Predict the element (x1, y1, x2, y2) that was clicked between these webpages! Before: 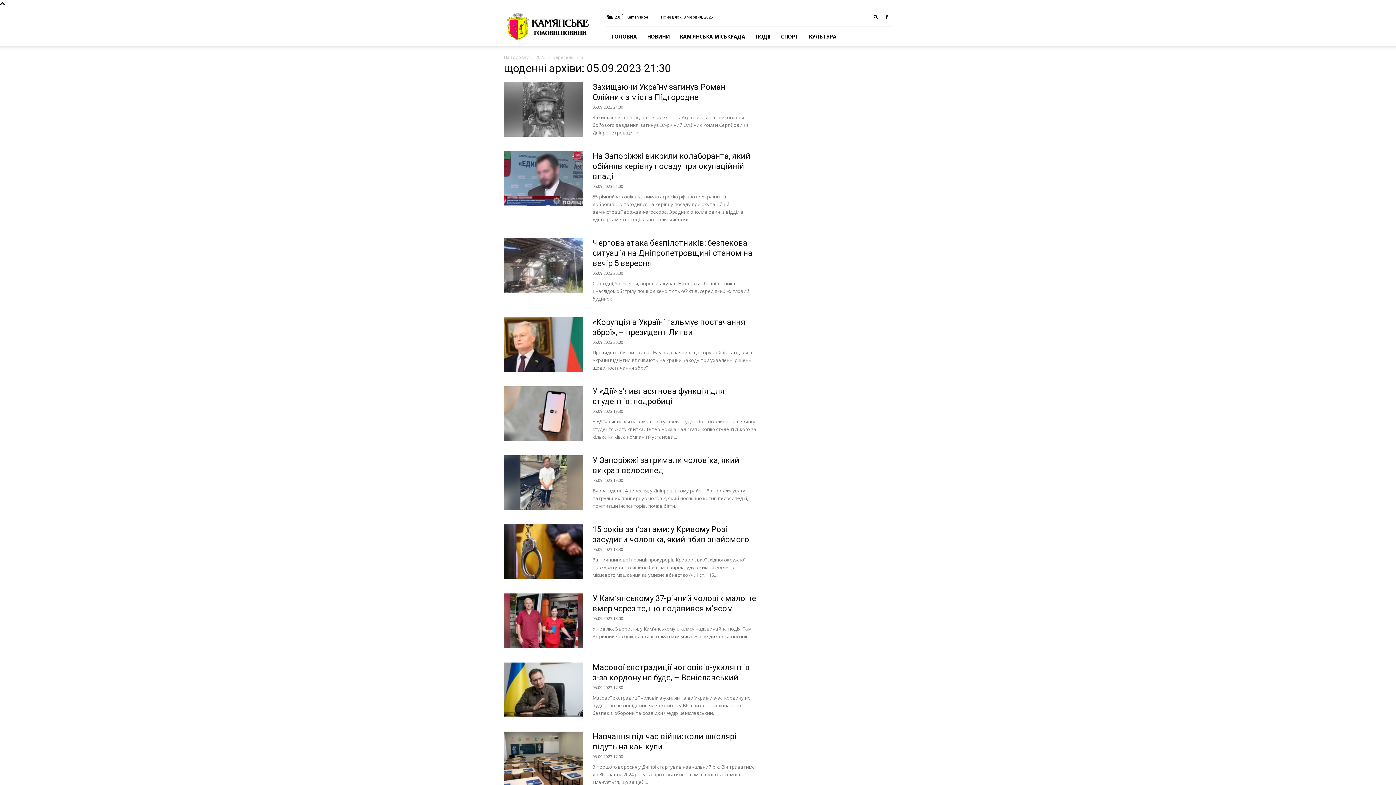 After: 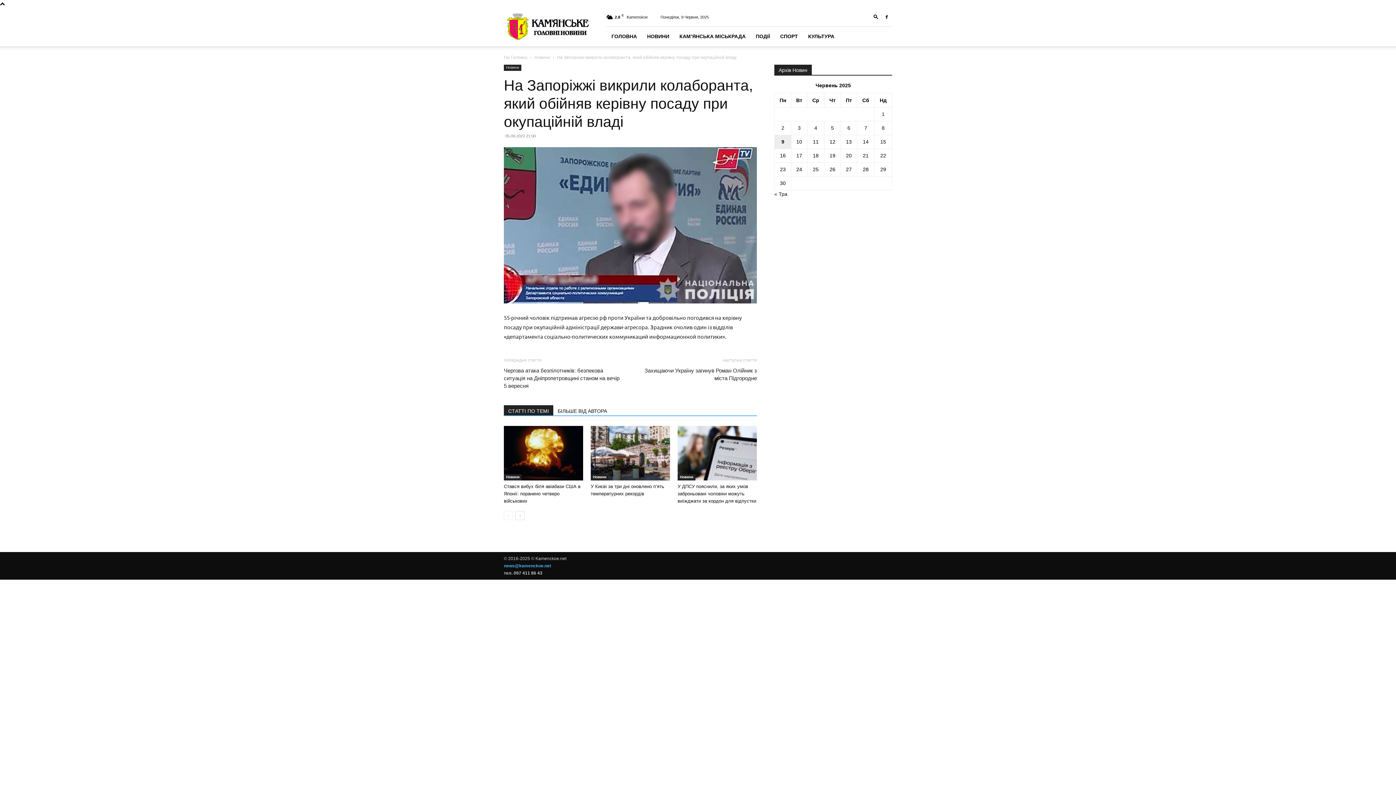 Action: bbox: (592, 151, 750, 181) label: На Запоріжжі викрили колаборанта, який обійняв керівну посаду при окупаційній владі